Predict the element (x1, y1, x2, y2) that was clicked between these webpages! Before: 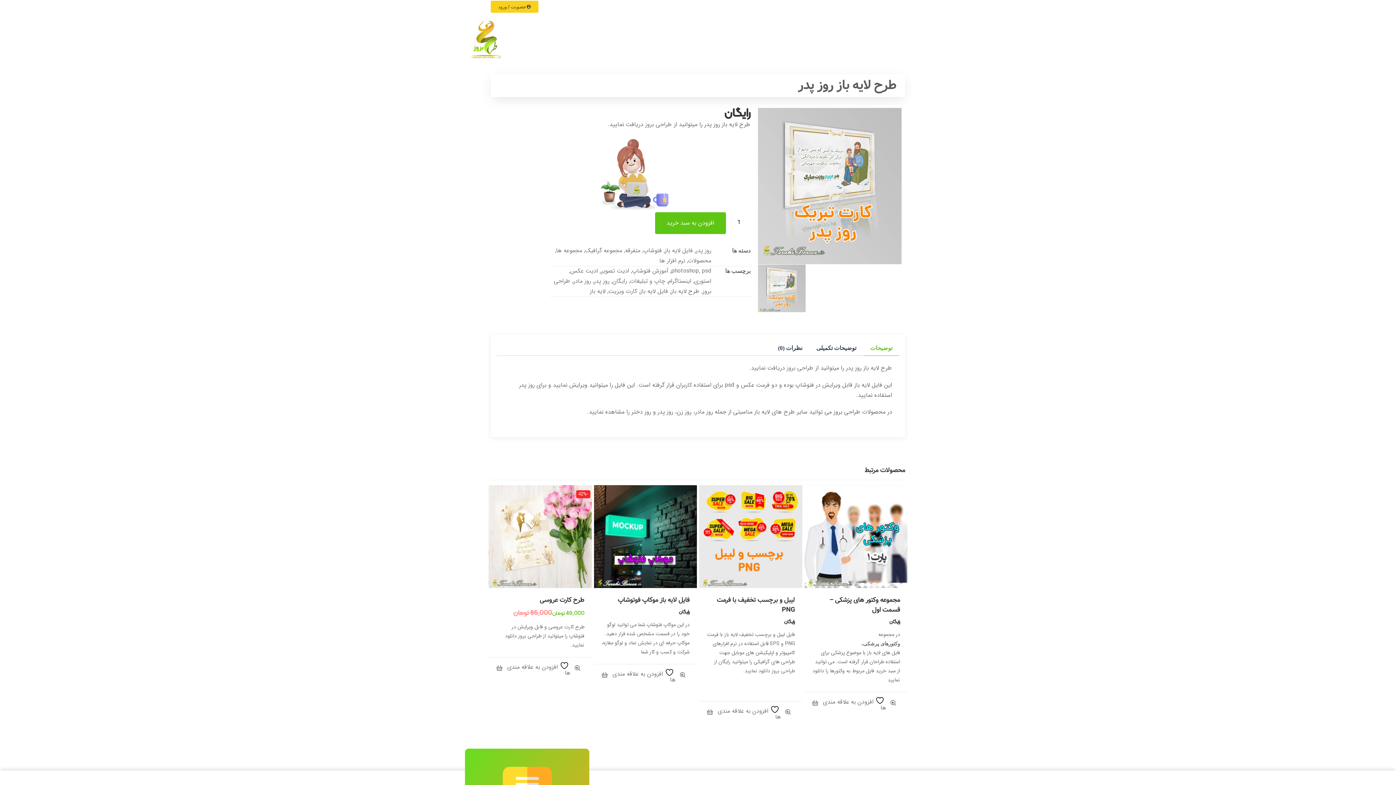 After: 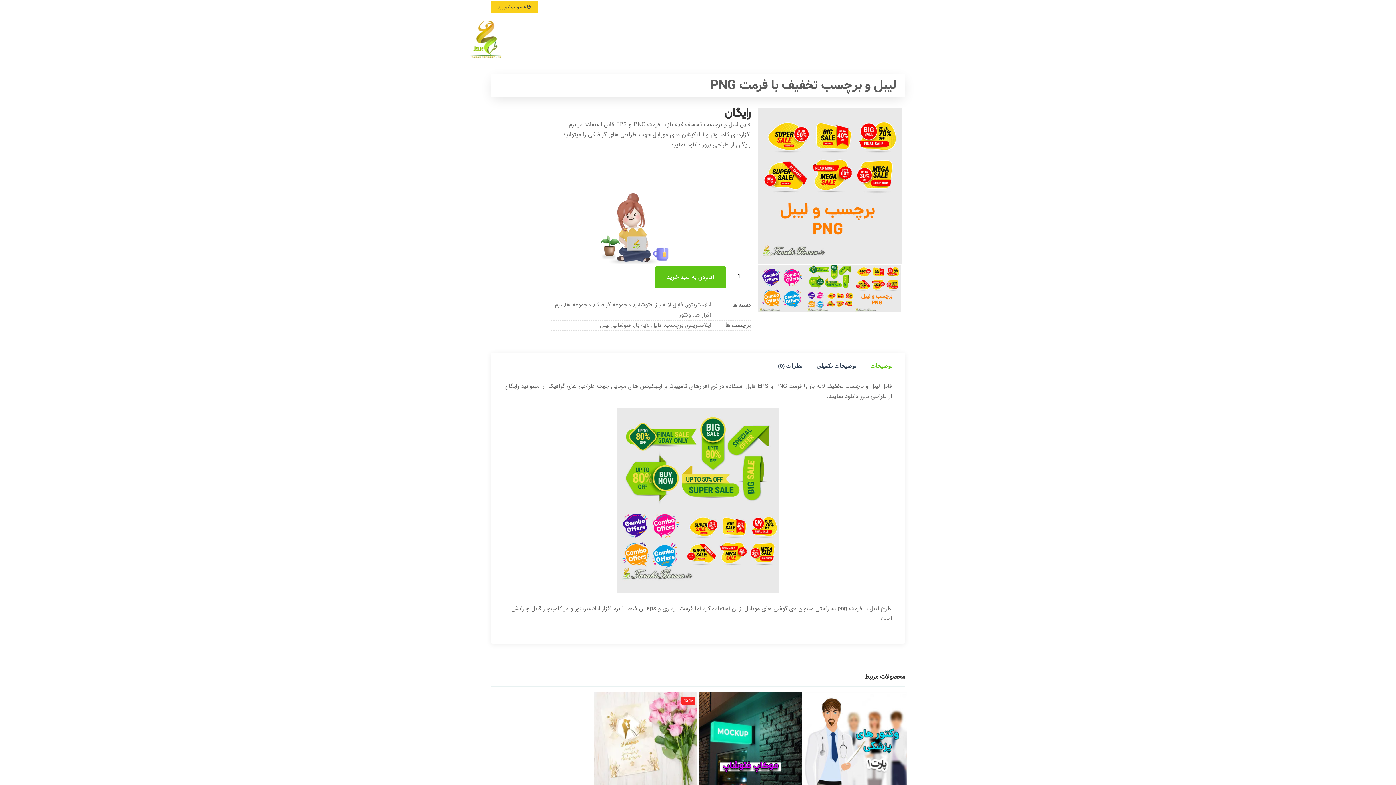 Action: bbox: (699, 485, 802, 588)